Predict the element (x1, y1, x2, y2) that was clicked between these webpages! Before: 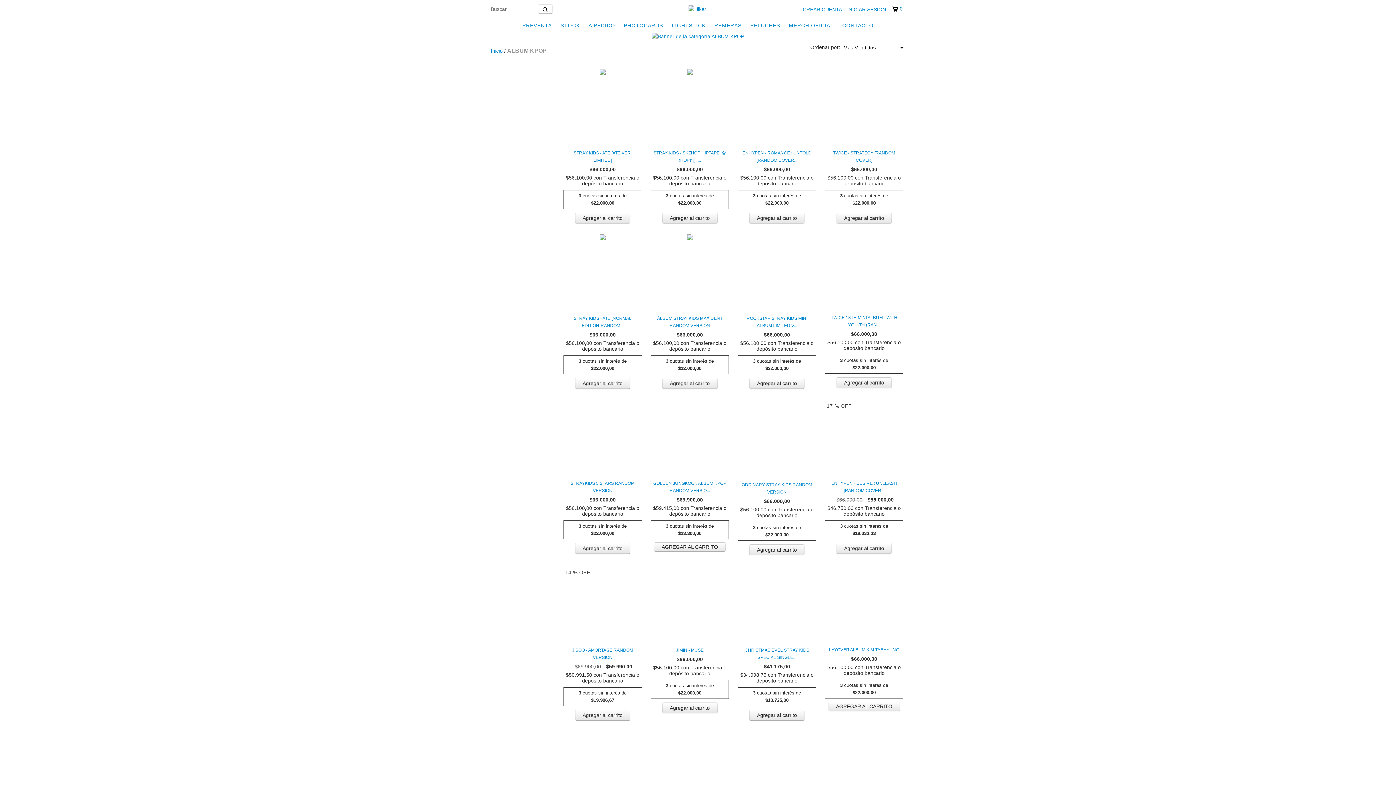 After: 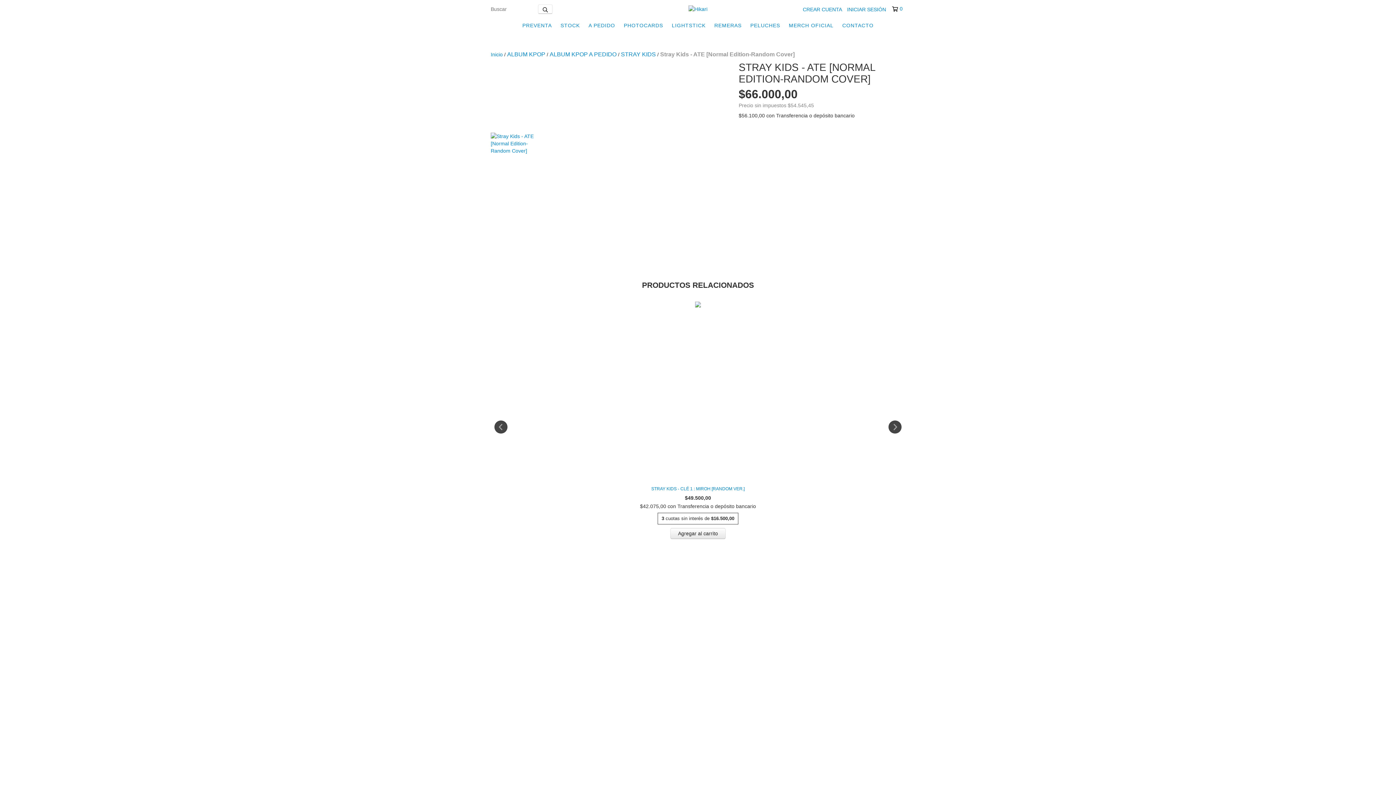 Action: label: Stray Kids - ATE [Normal Edition-Random Cover] bbox: (565, 314, 640, 329)